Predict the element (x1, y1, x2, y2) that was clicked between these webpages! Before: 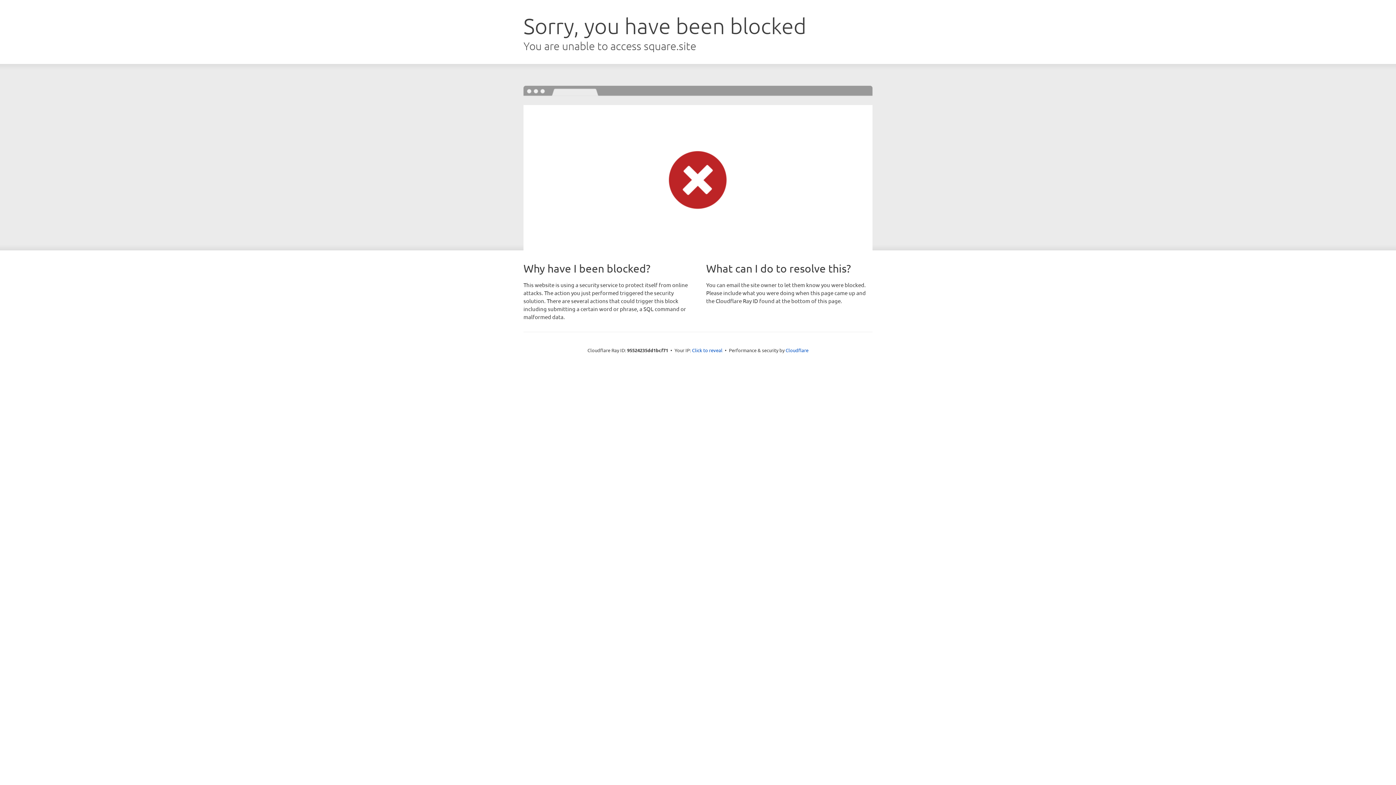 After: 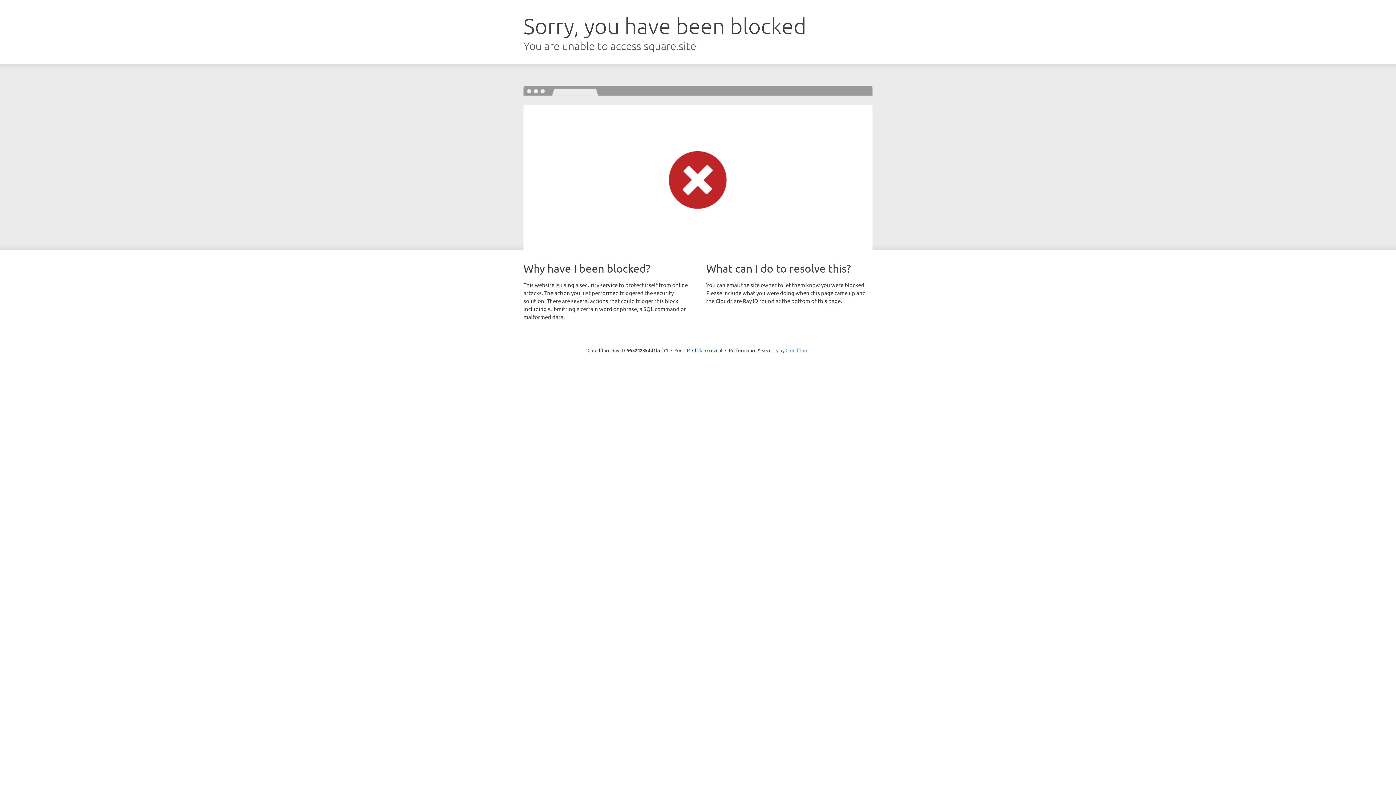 Action: label: Cloudflare bbox: (785, 347, 808, 353)